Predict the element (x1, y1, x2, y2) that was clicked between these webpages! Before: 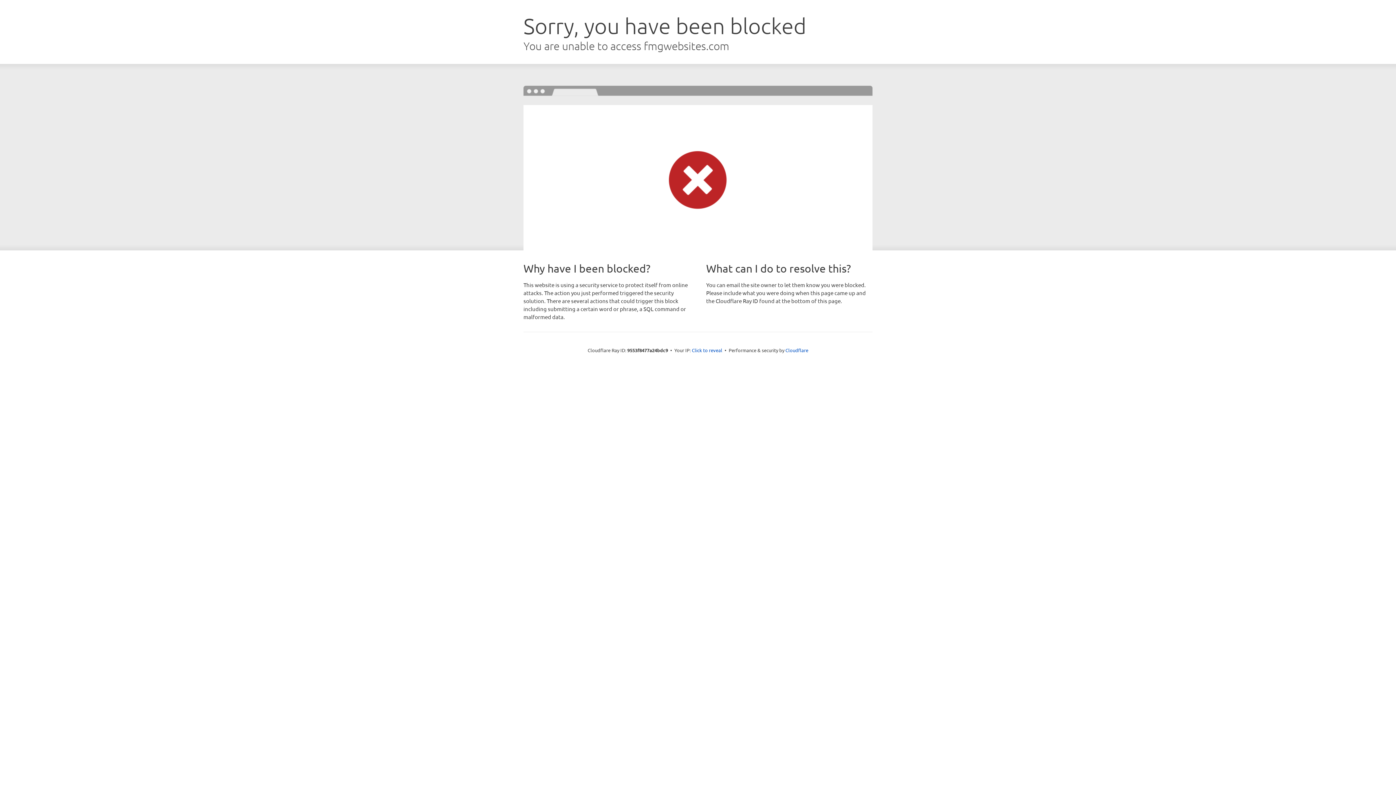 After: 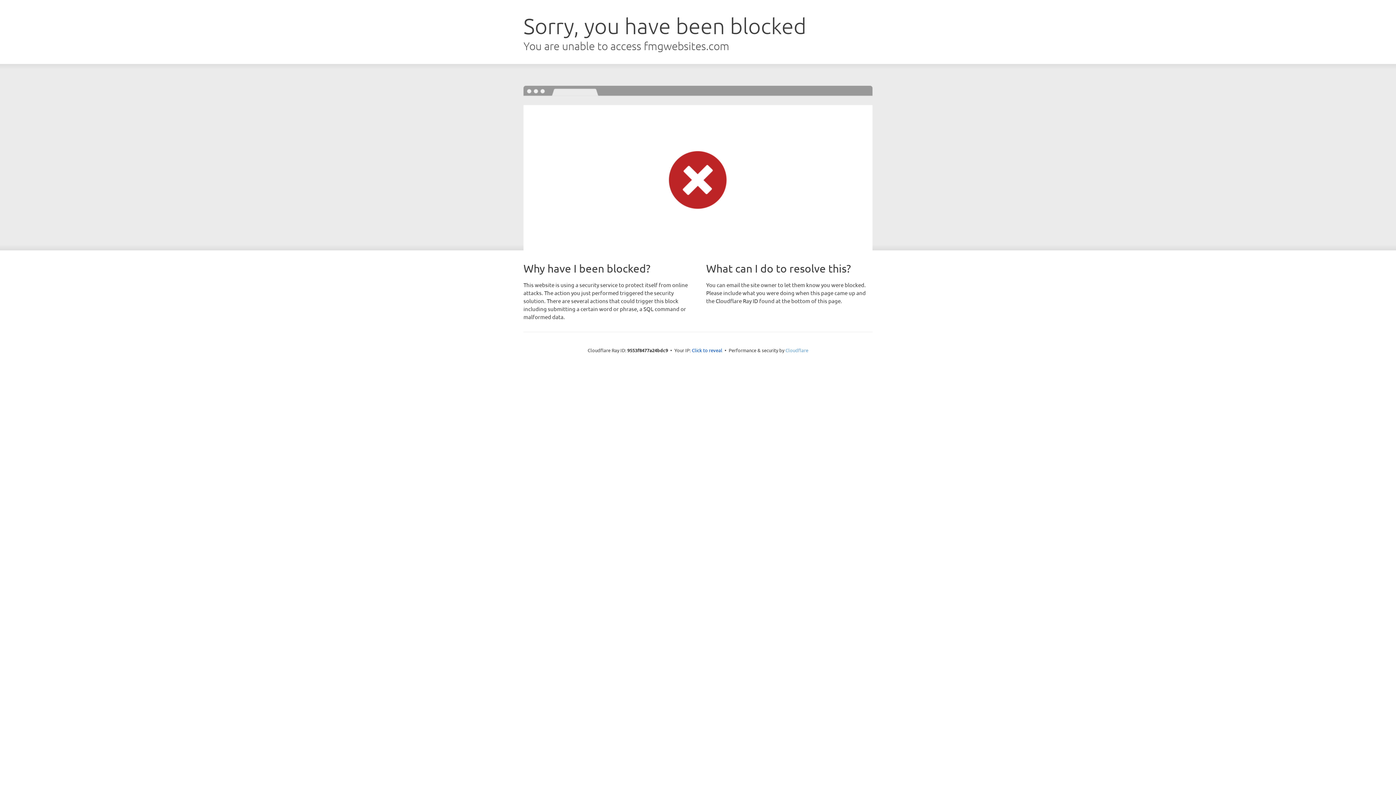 Action: bbox: (785, 347, 808, 353) label: Cloudflare